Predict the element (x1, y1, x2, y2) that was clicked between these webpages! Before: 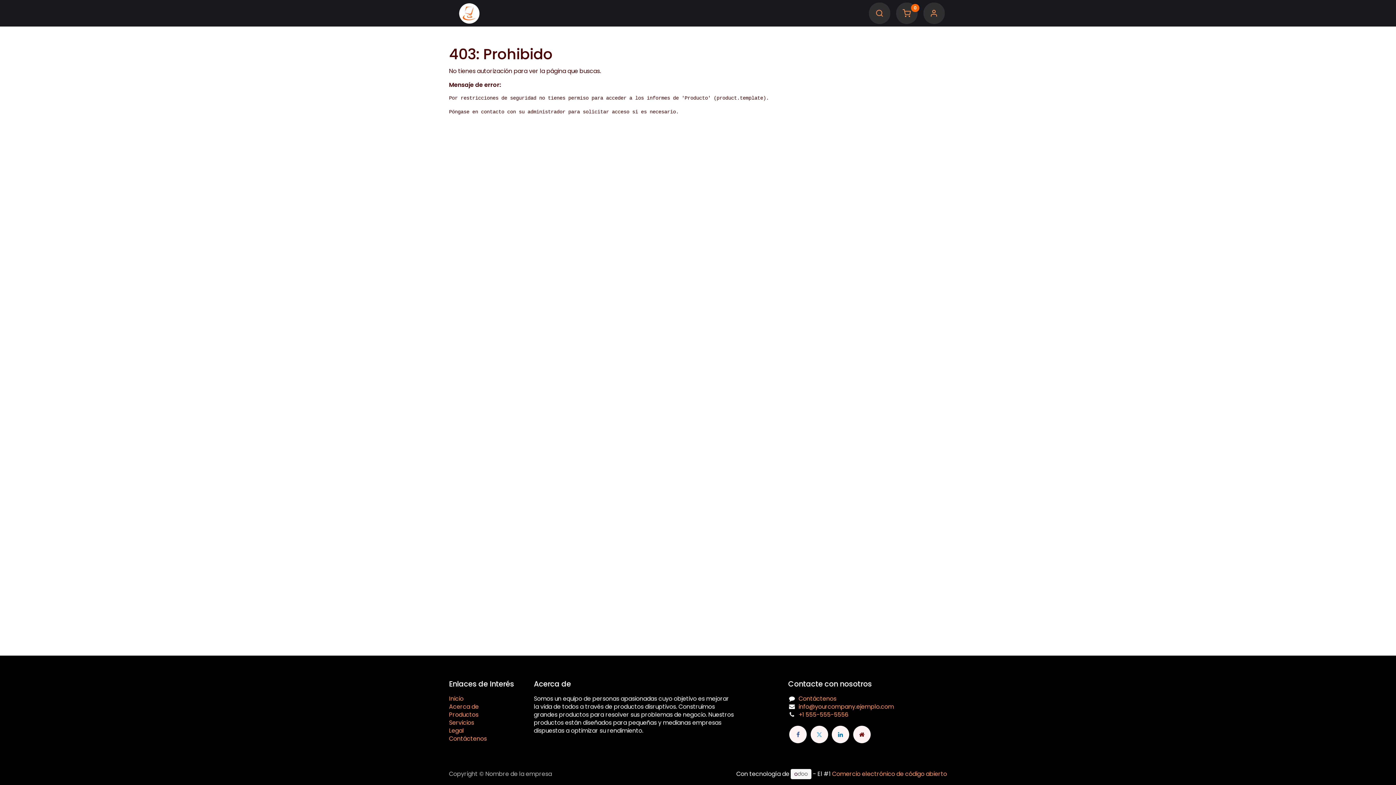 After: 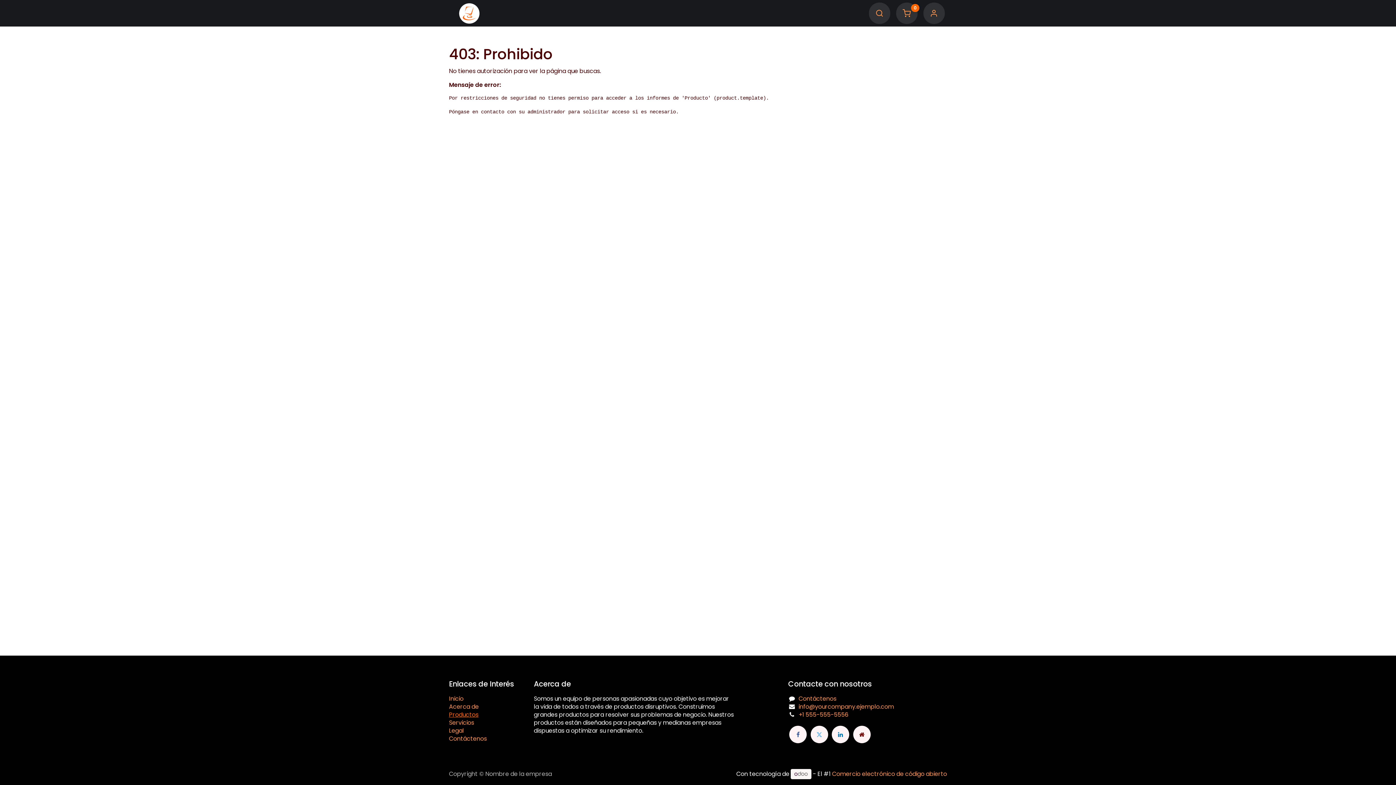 Action: bbox: (449, 710, 478, 719) label: Productos